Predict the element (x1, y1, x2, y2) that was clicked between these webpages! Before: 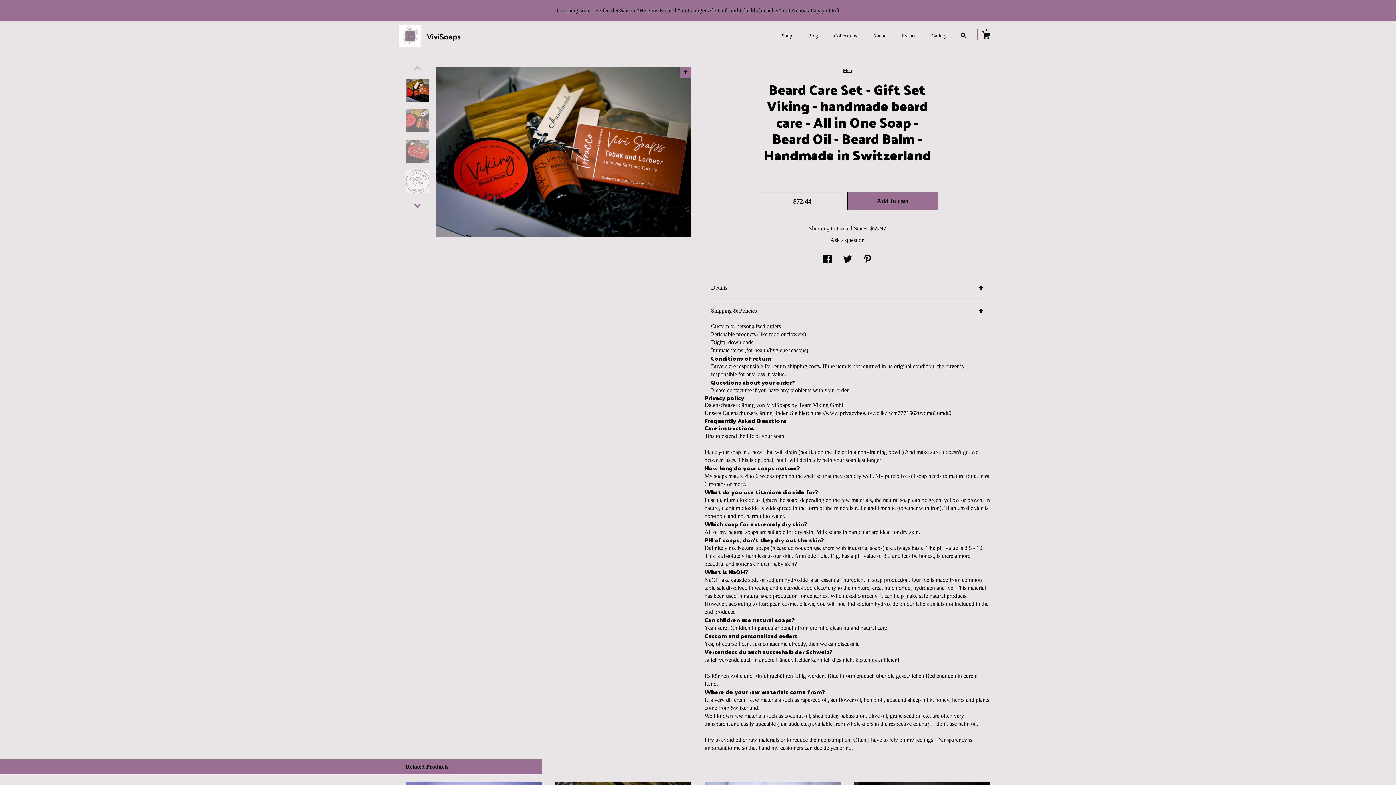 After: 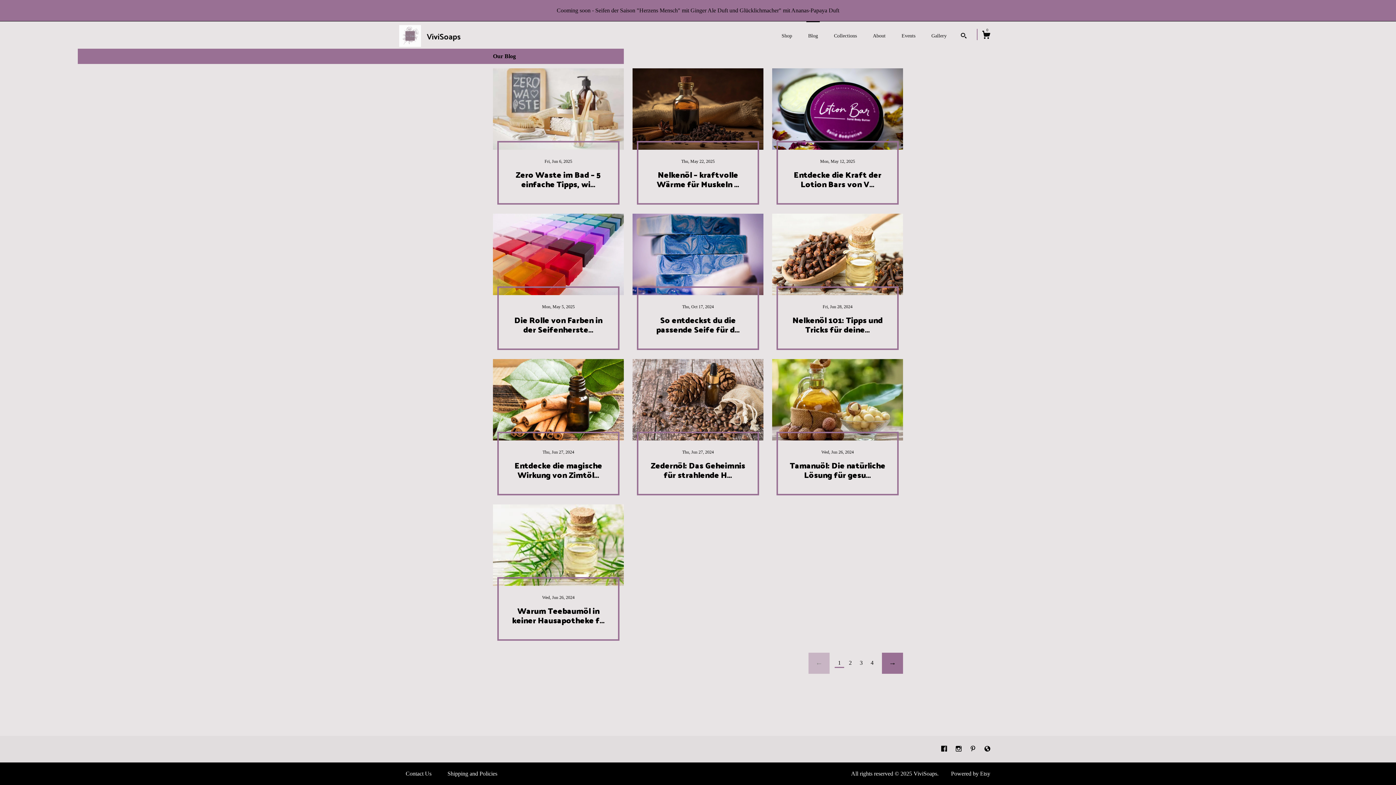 Action: bbox: (806, 22, 820, 46) label: Blog